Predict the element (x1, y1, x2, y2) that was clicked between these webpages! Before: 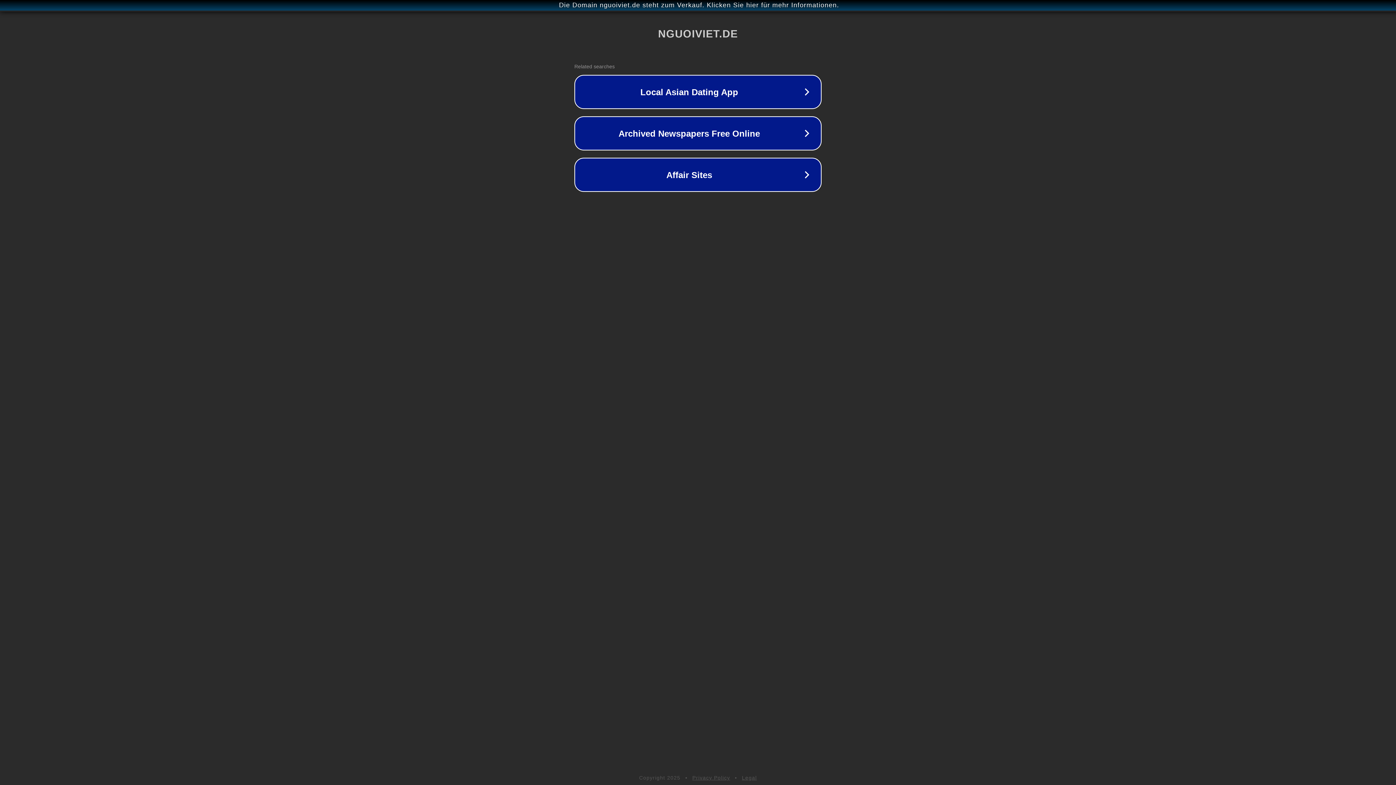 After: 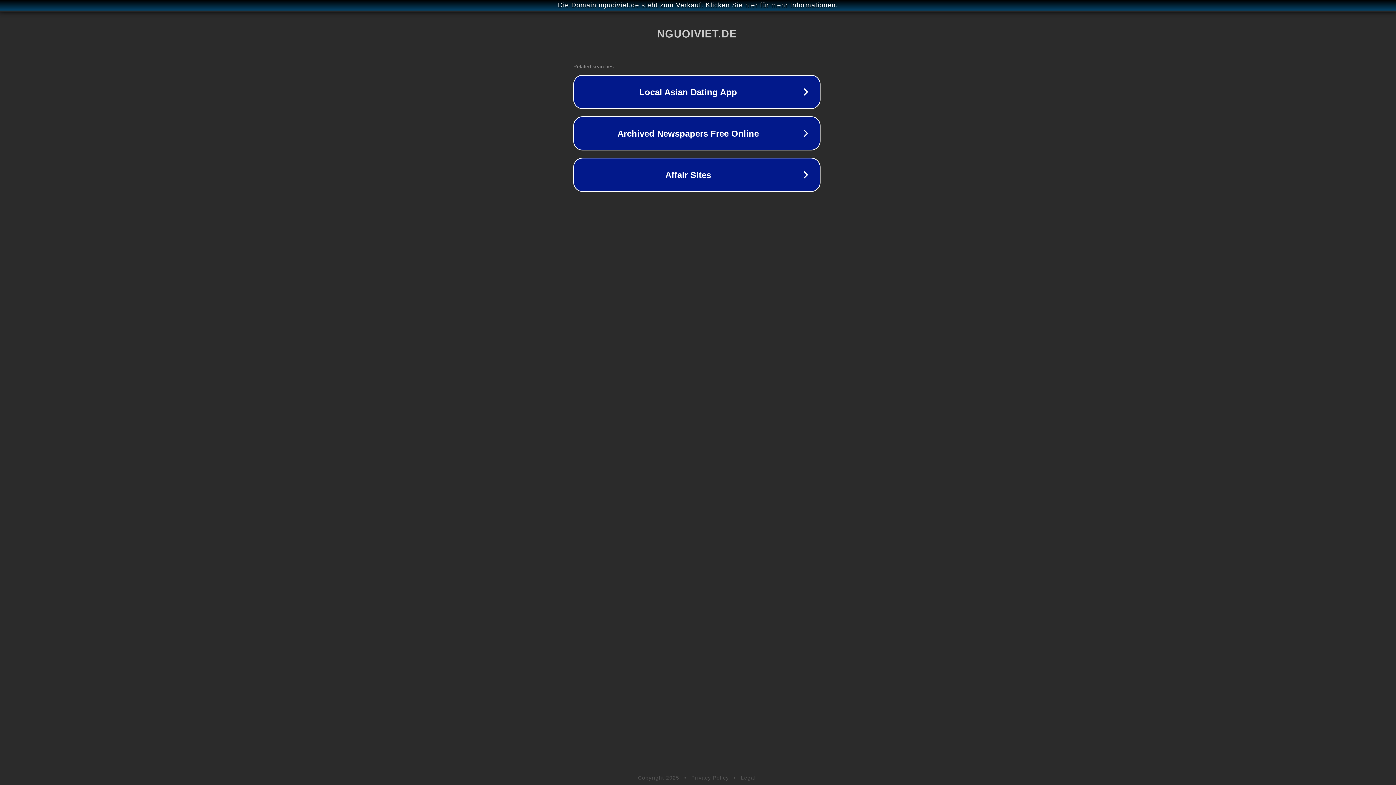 Action: label: Die Domain nguoiviet.de steht zum Verkauf. Klicken Sie hier für mehr Informationen. bbox: (1, 1, 1397, 9)